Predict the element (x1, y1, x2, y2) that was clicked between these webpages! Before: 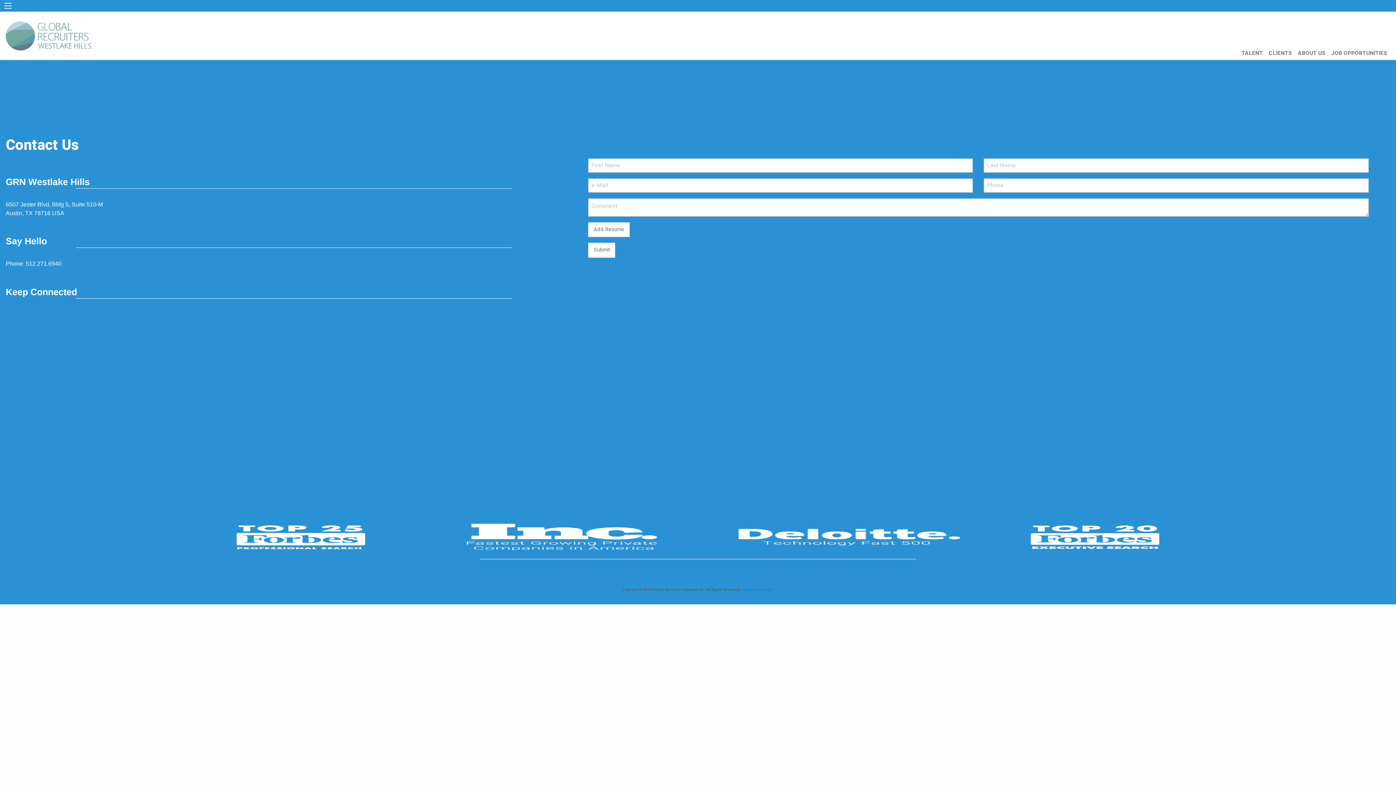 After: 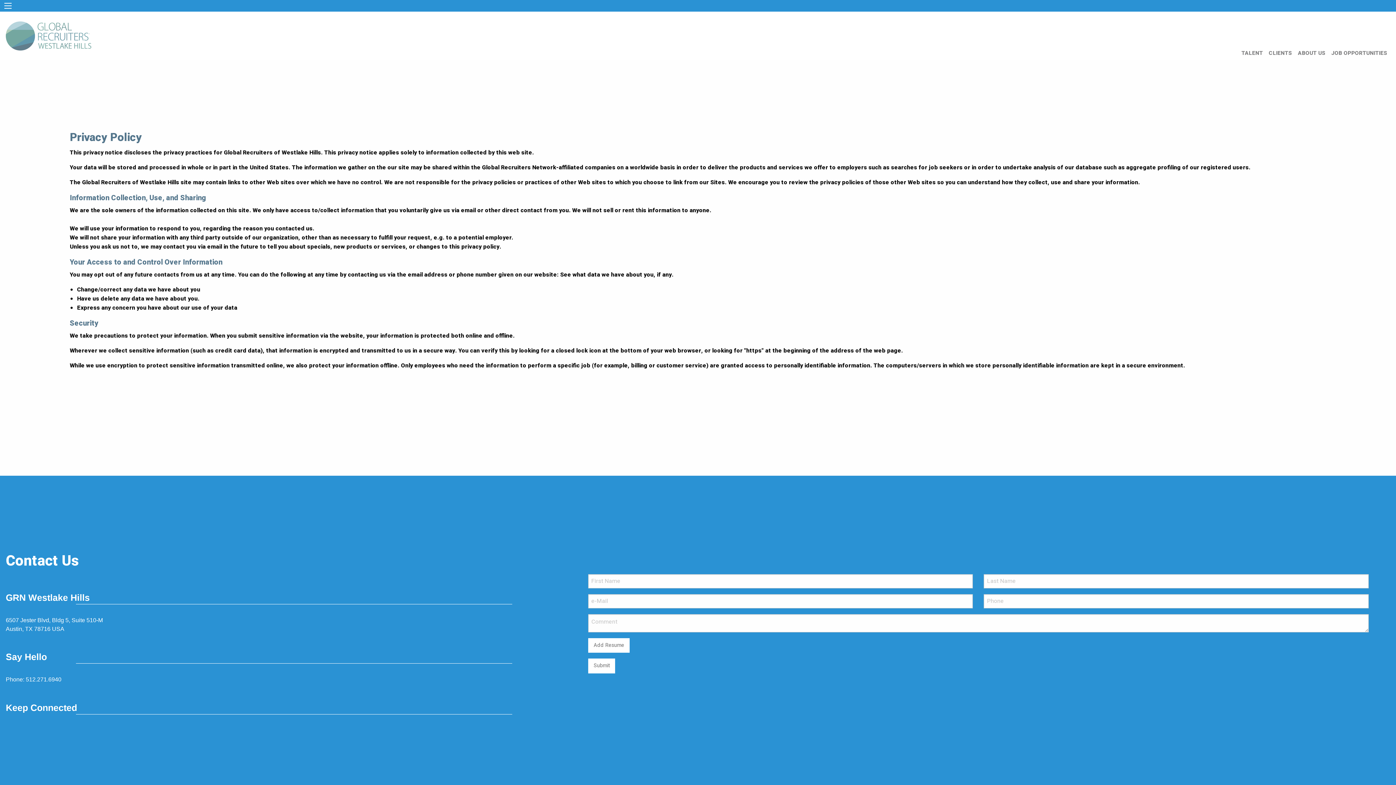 Action: label: Our Privacy Policy. bbox: (741, 587, 773, 592)